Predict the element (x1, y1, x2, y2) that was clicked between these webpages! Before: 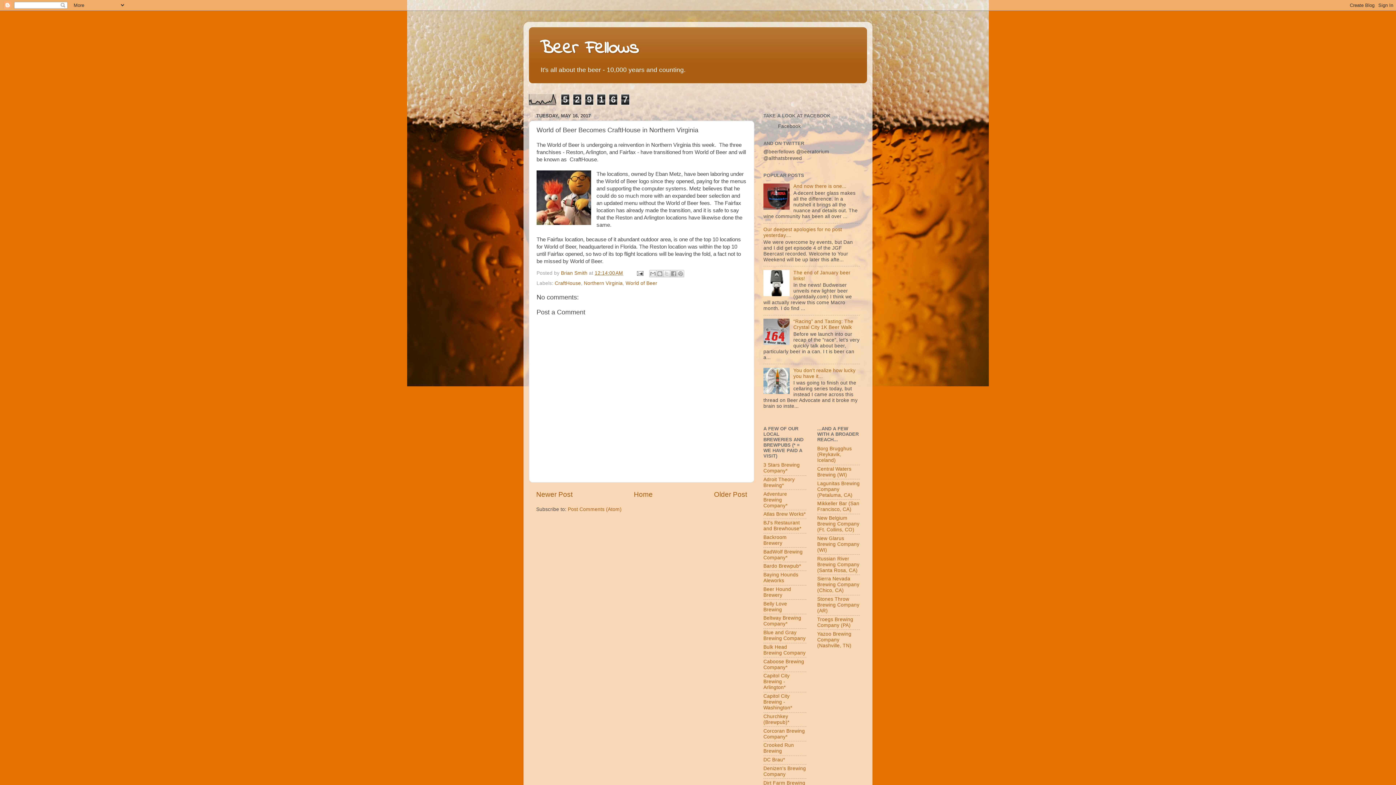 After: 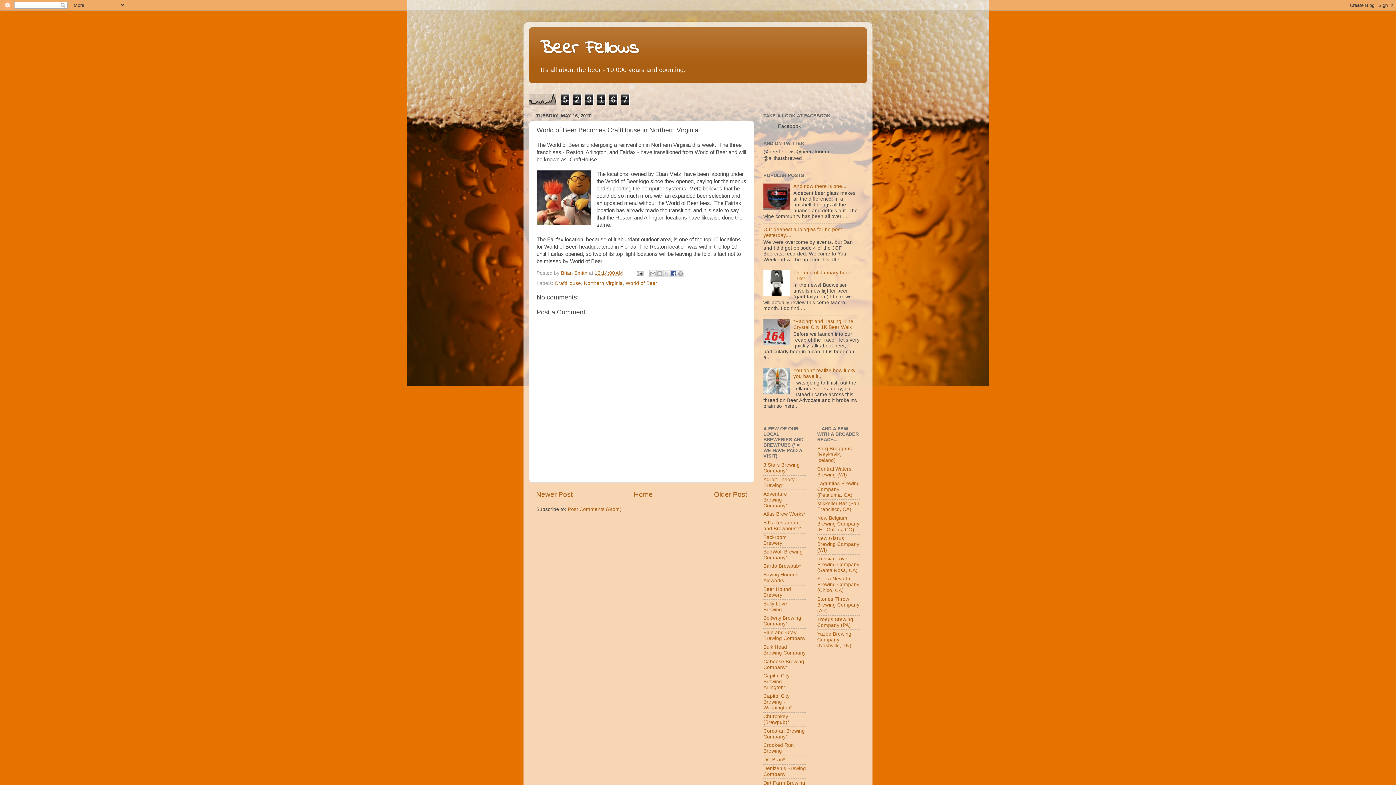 Action: bbox: (670, 270, 677, 277) label: Share to Facebook